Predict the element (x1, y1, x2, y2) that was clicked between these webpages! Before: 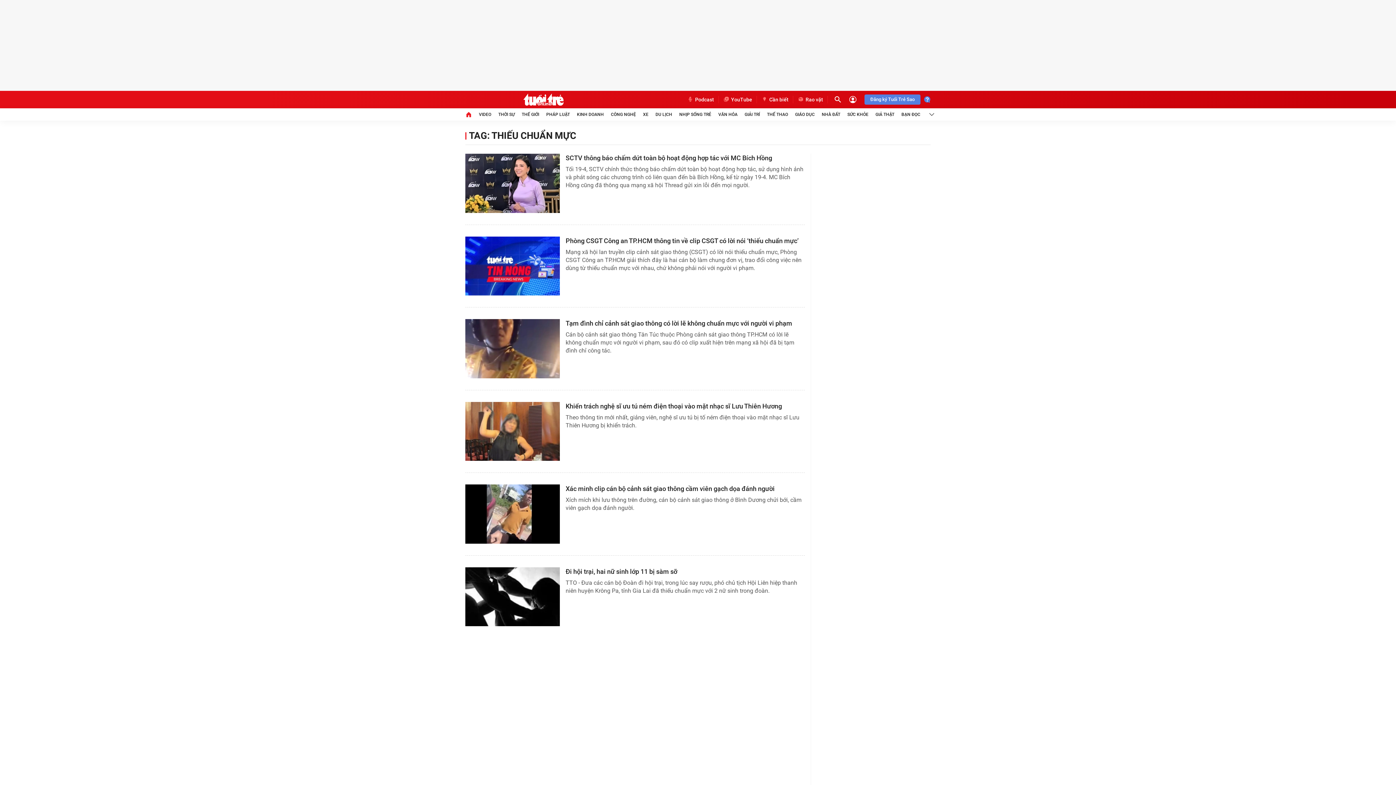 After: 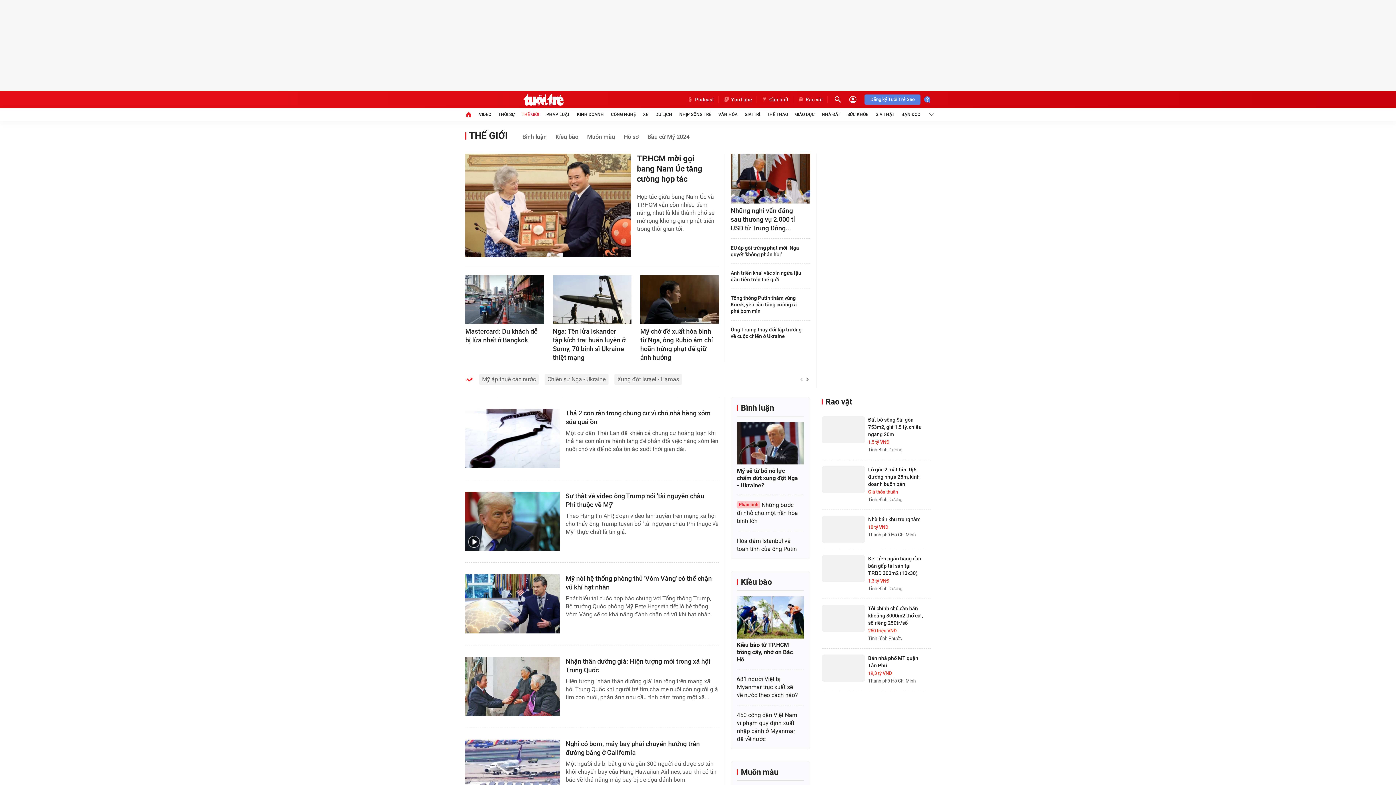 Action: label: THẾ GIỚI bbox: (521, 108, 539, 120)